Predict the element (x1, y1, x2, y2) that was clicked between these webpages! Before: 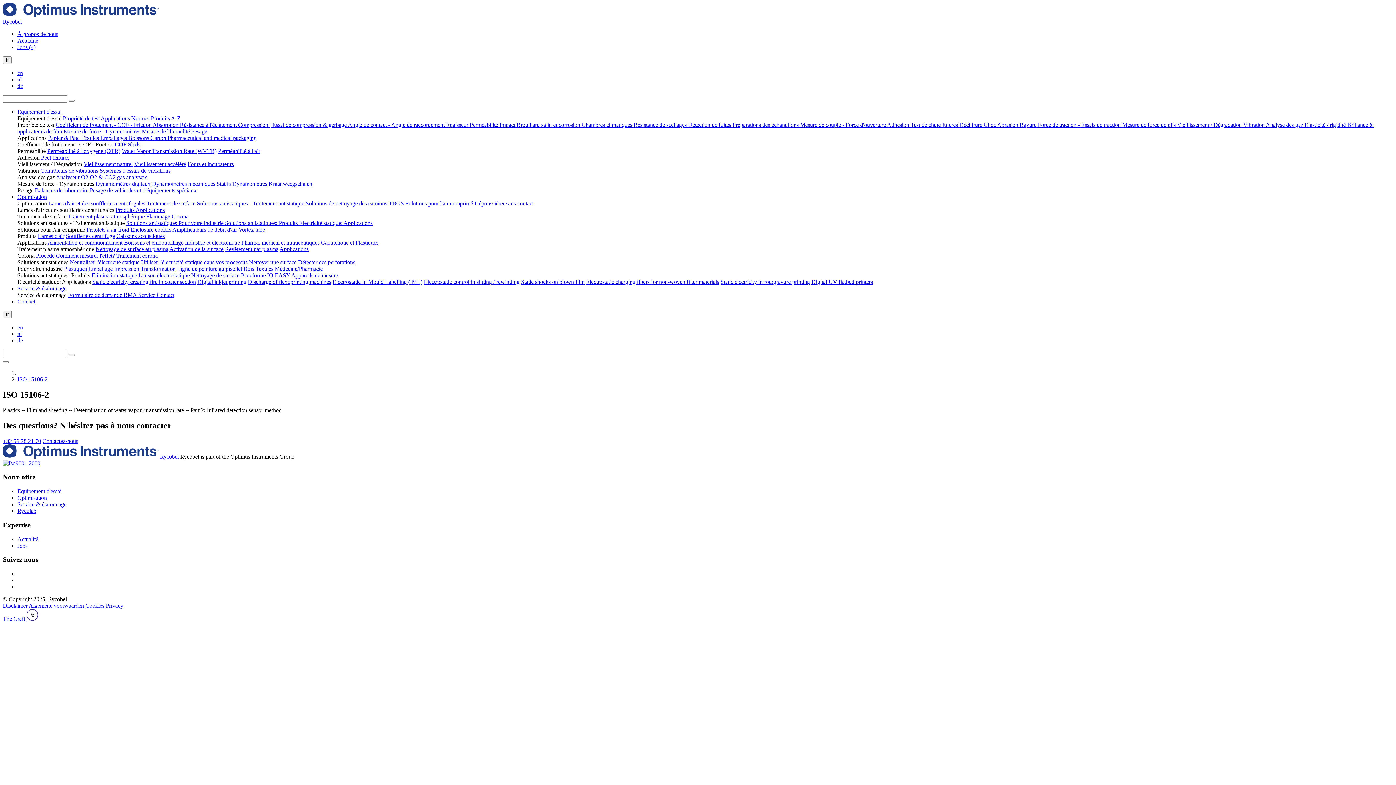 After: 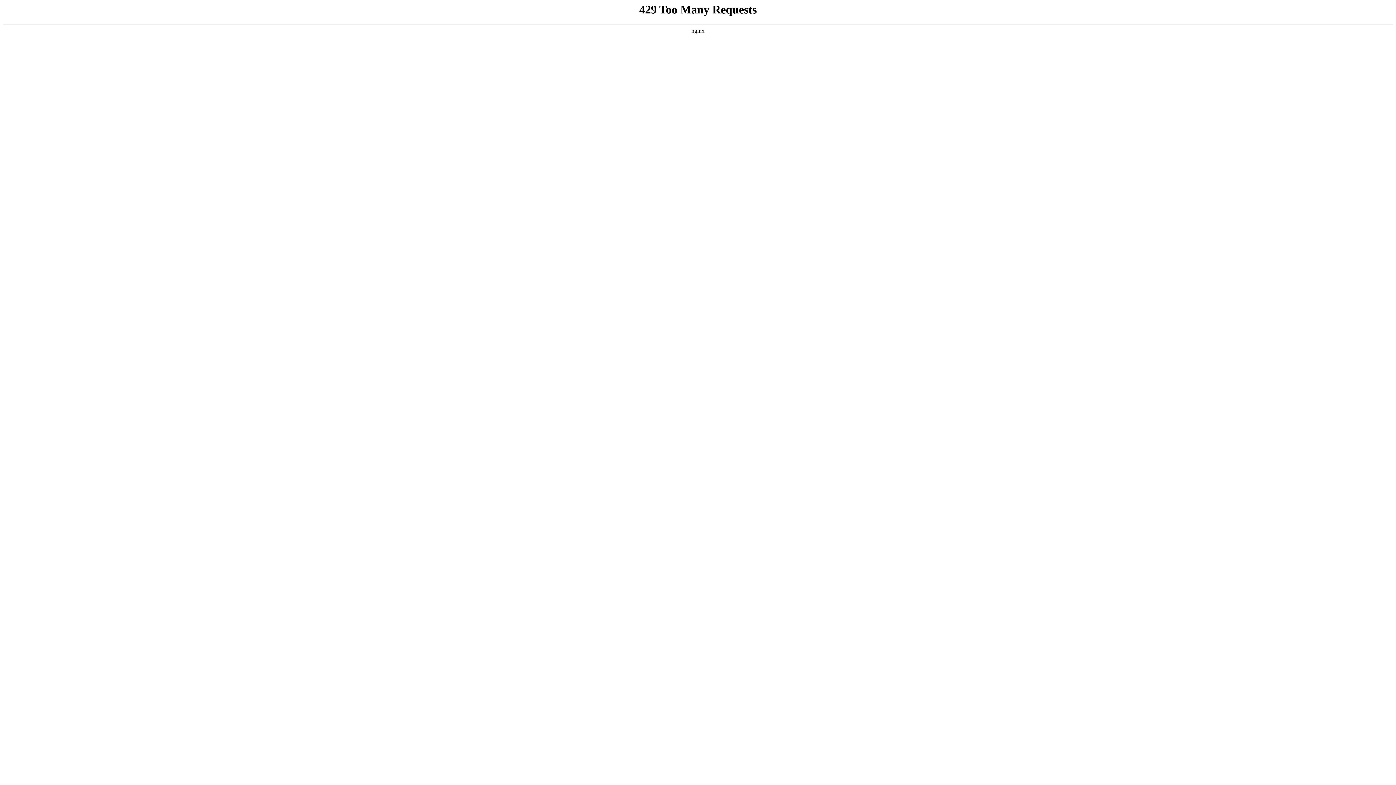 Action: bbox: (255, 265, 273, 272) label: Textiles